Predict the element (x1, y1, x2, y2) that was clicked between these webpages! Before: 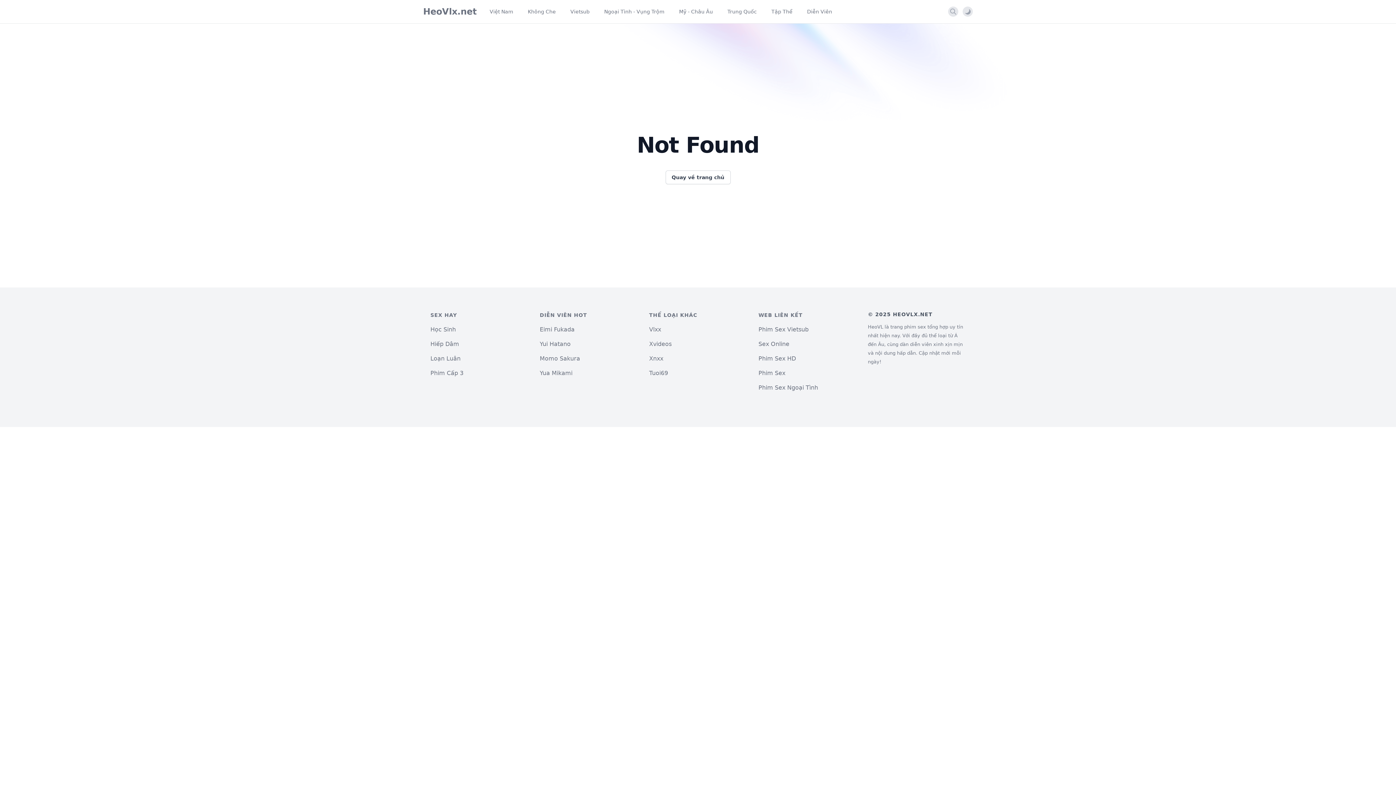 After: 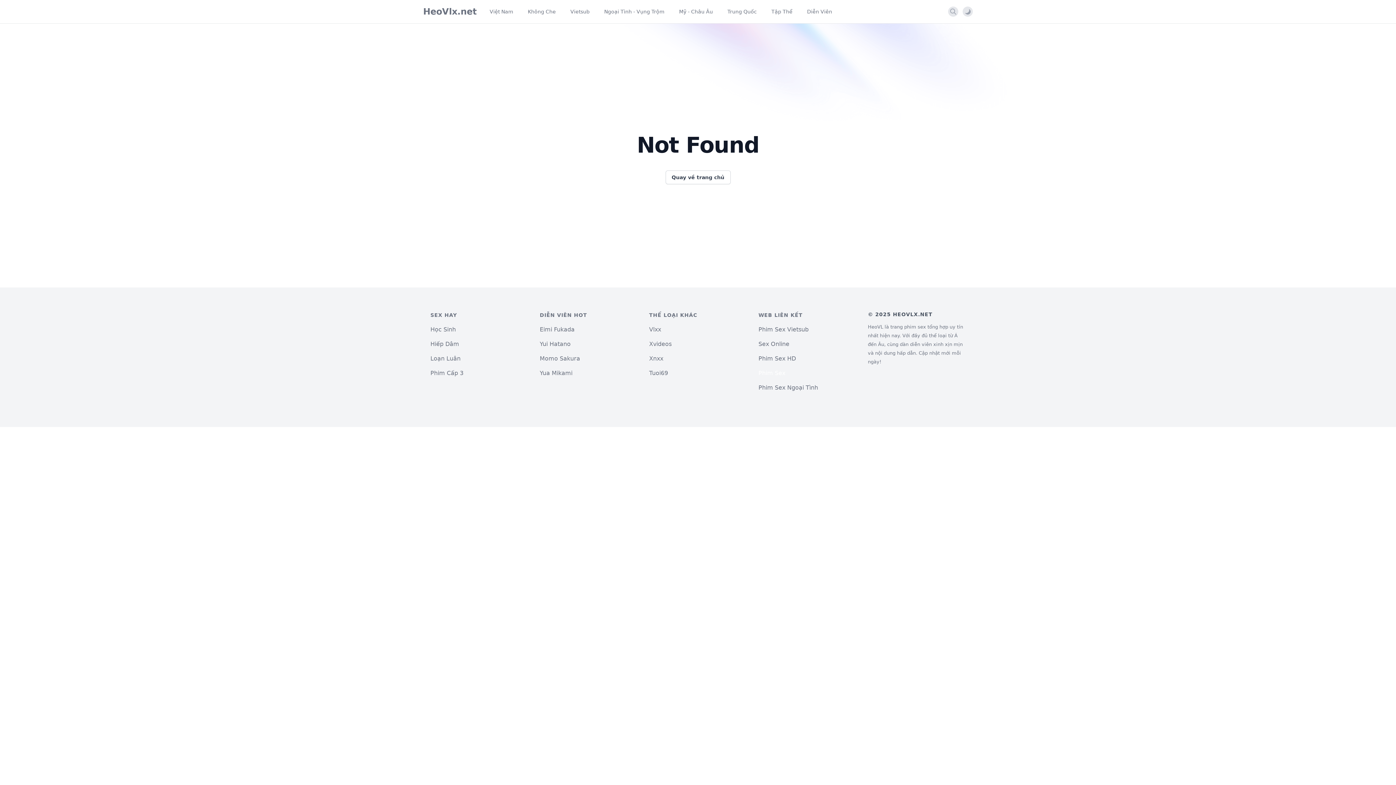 Action: label: Phim Sex bbox: (758, 369, 785, 376)